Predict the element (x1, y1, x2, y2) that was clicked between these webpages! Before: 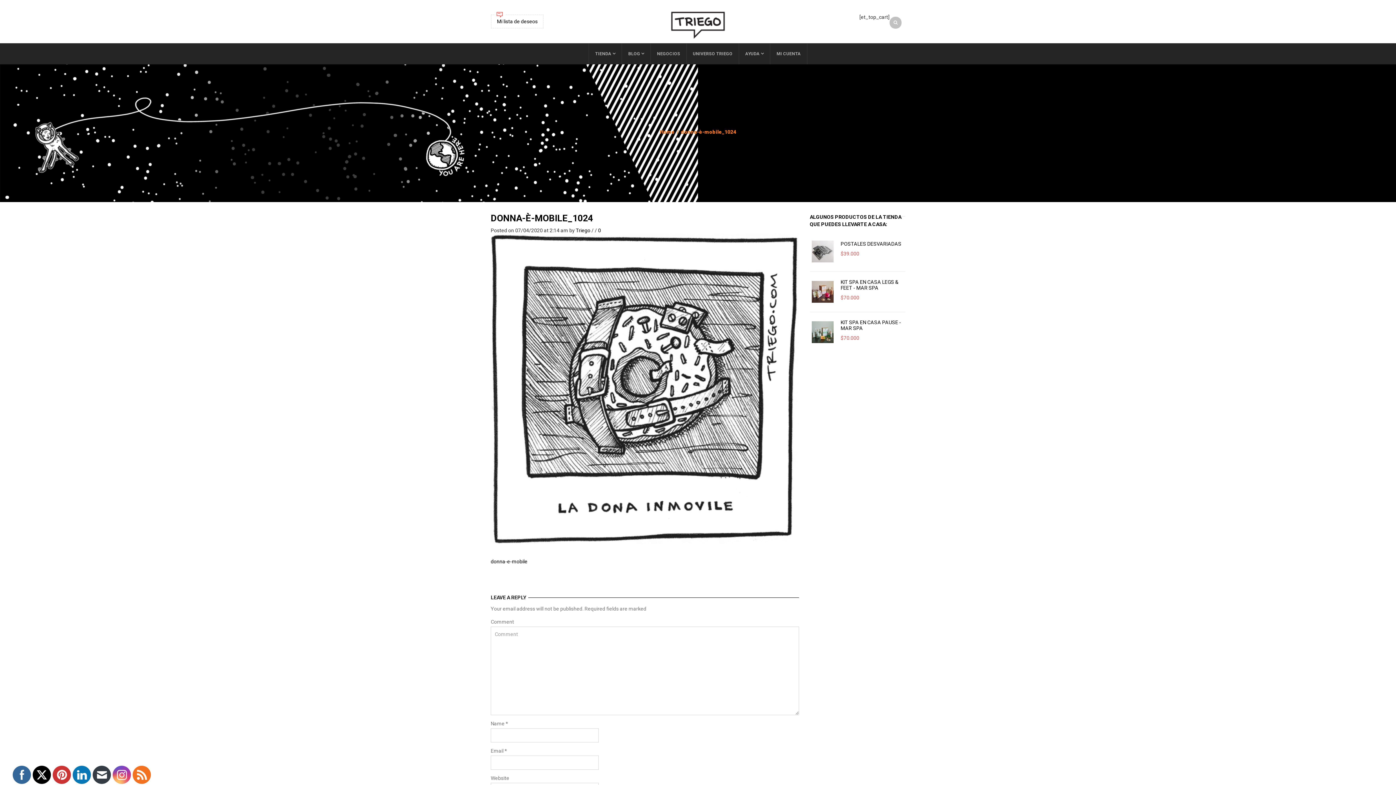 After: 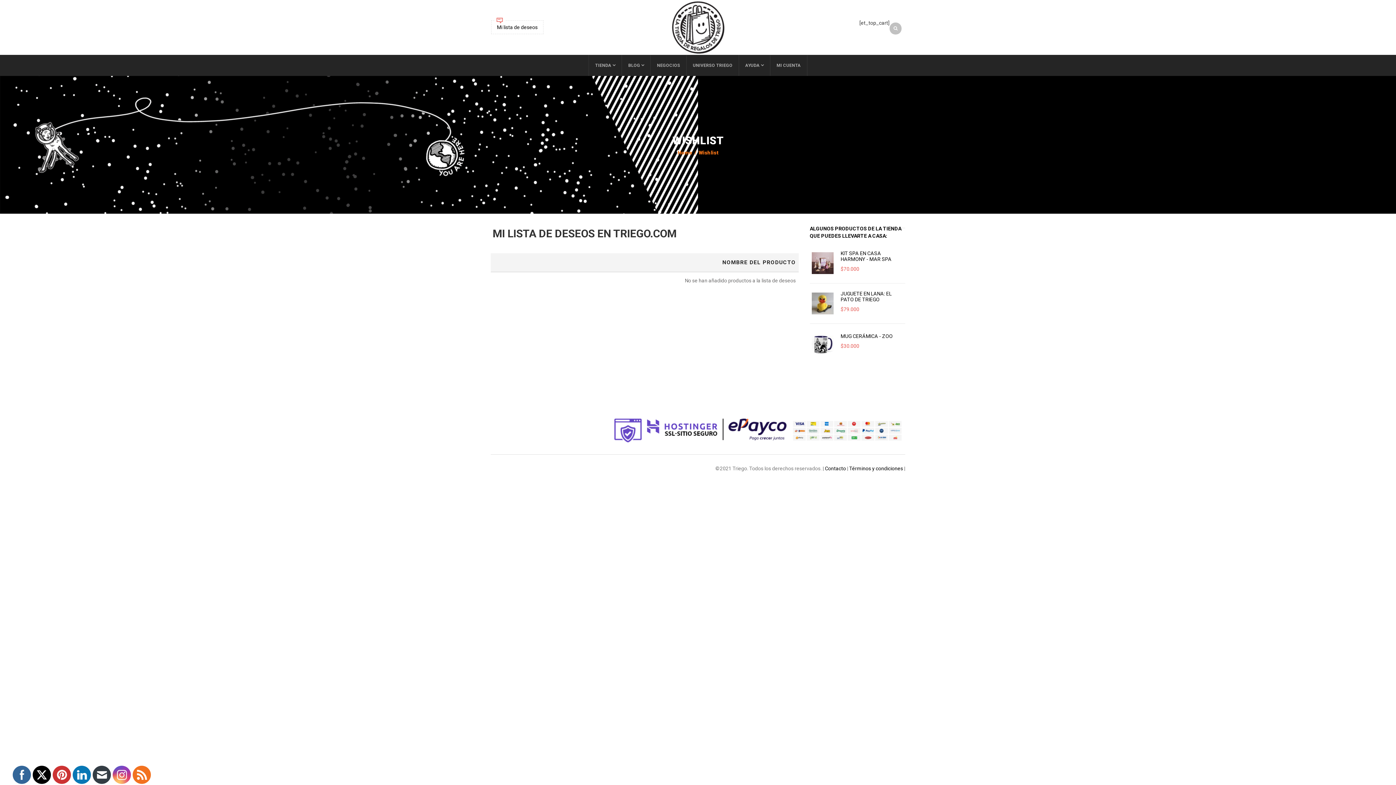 Action: bbox: (497, 18, 537, 24) label: Mi lista de deseos